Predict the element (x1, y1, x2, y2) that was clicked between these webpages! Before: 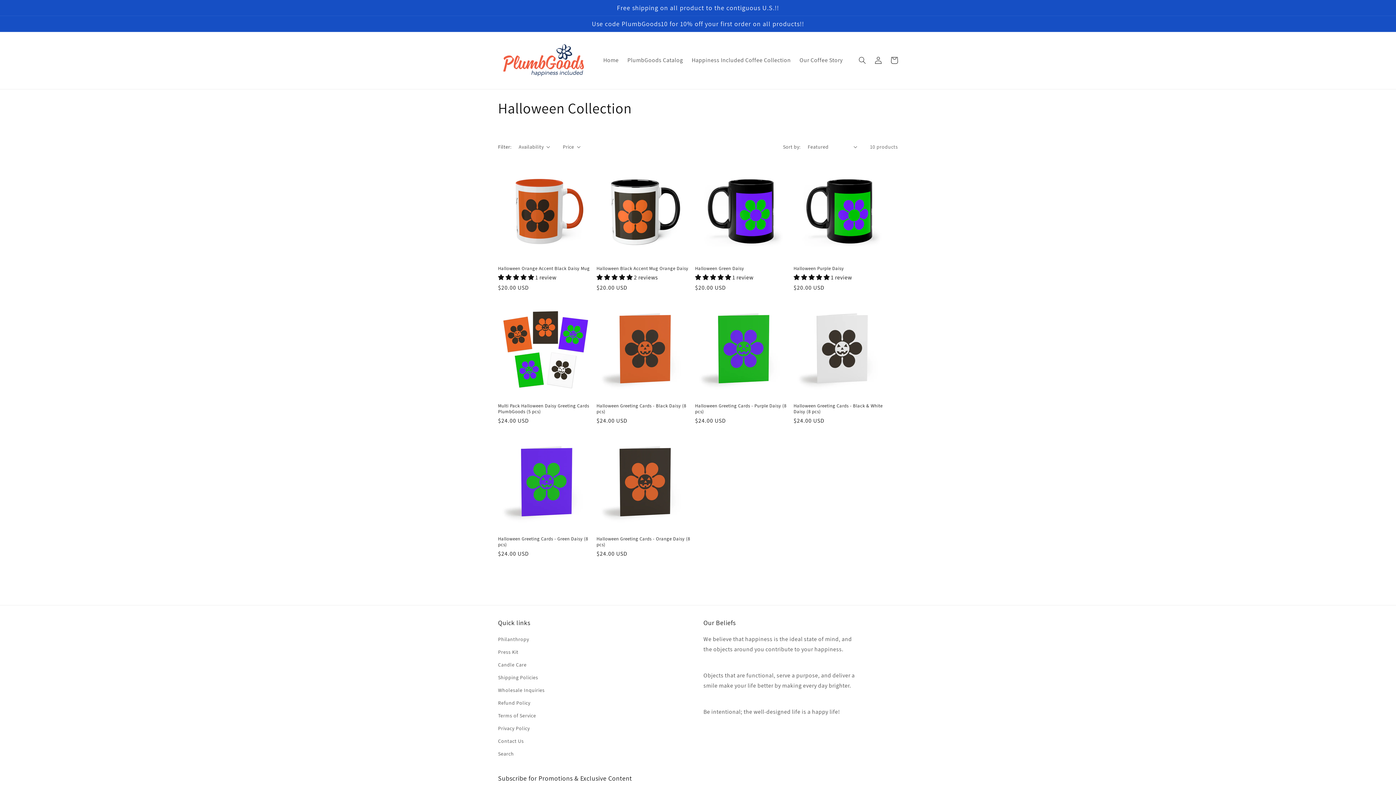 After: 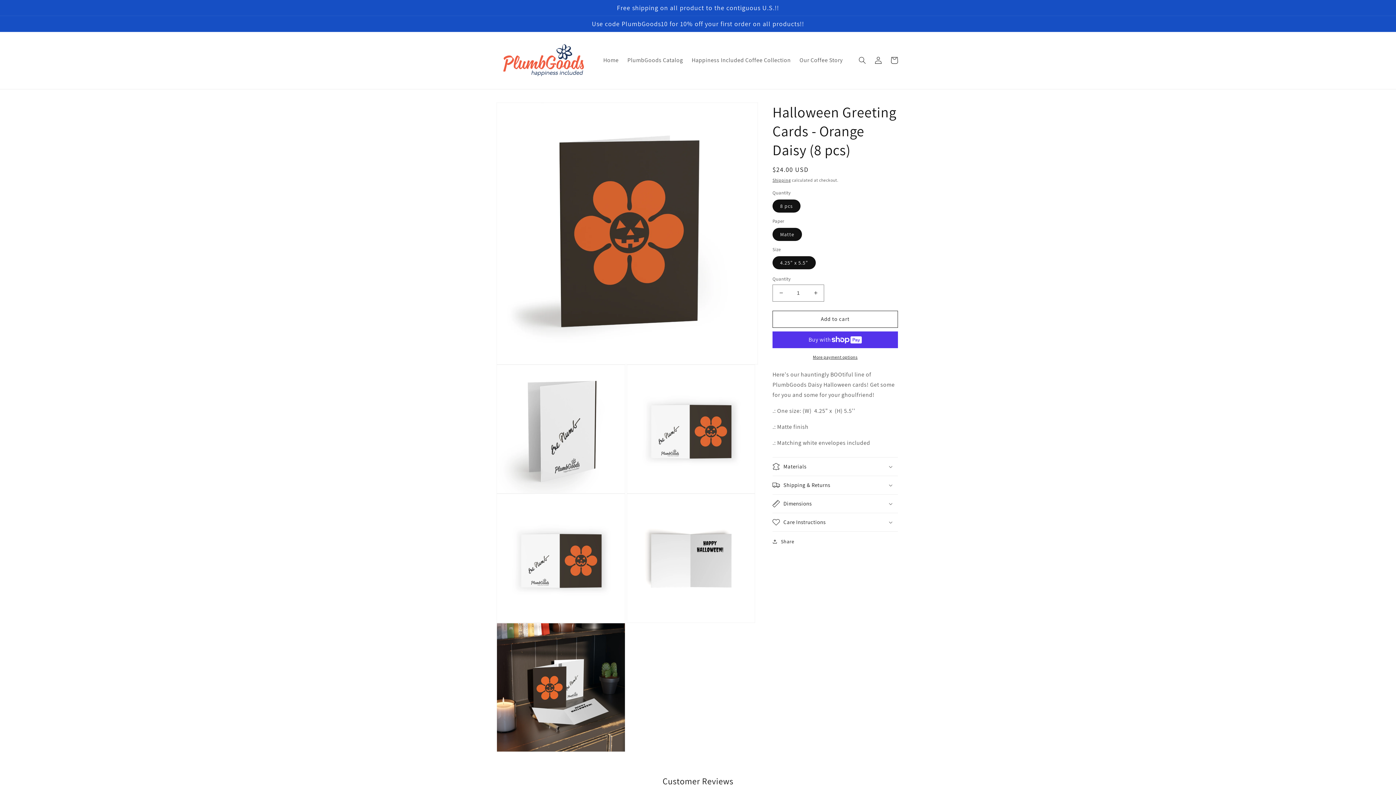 Action: bbox: (596, 536, 692, 547) label: Halloween Greeting Cards - Orange Daisy (8 pcs)